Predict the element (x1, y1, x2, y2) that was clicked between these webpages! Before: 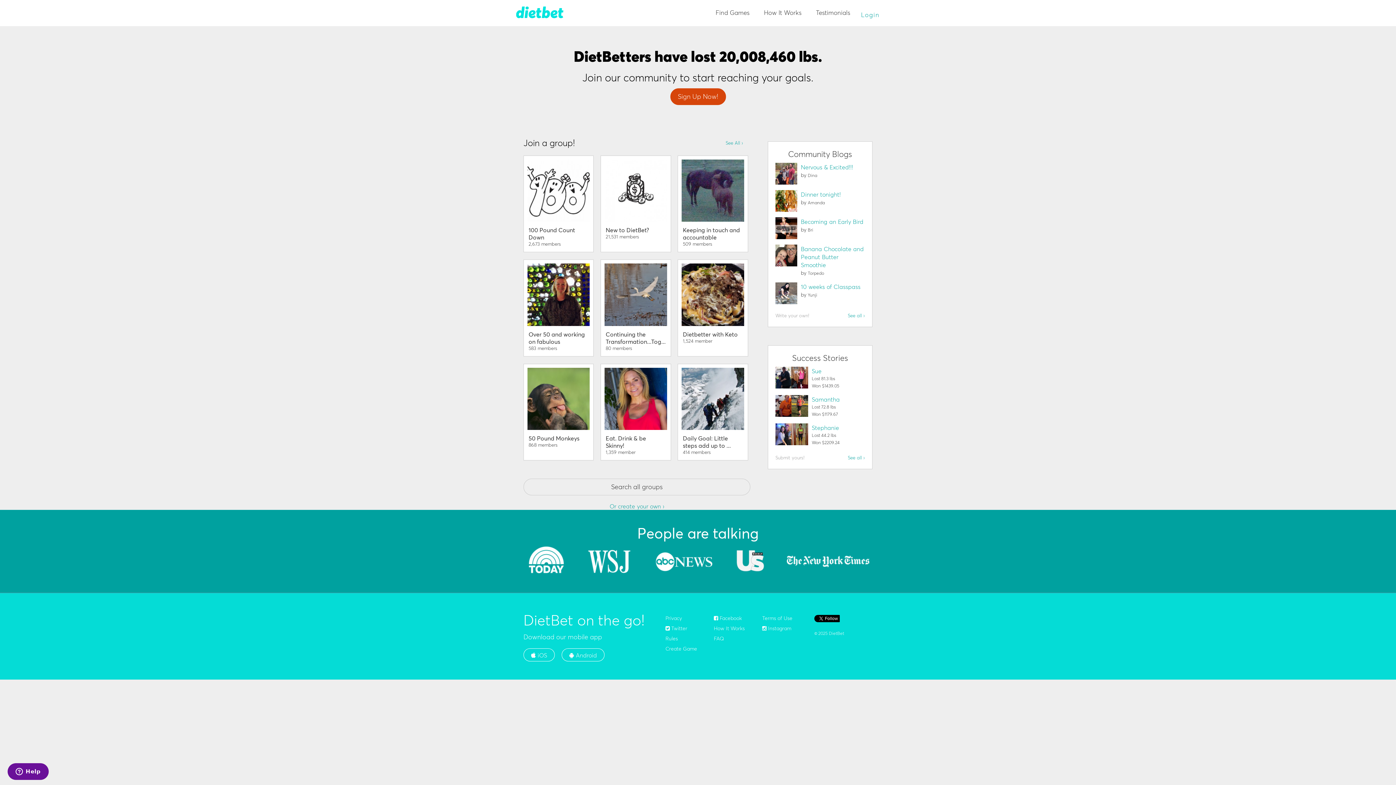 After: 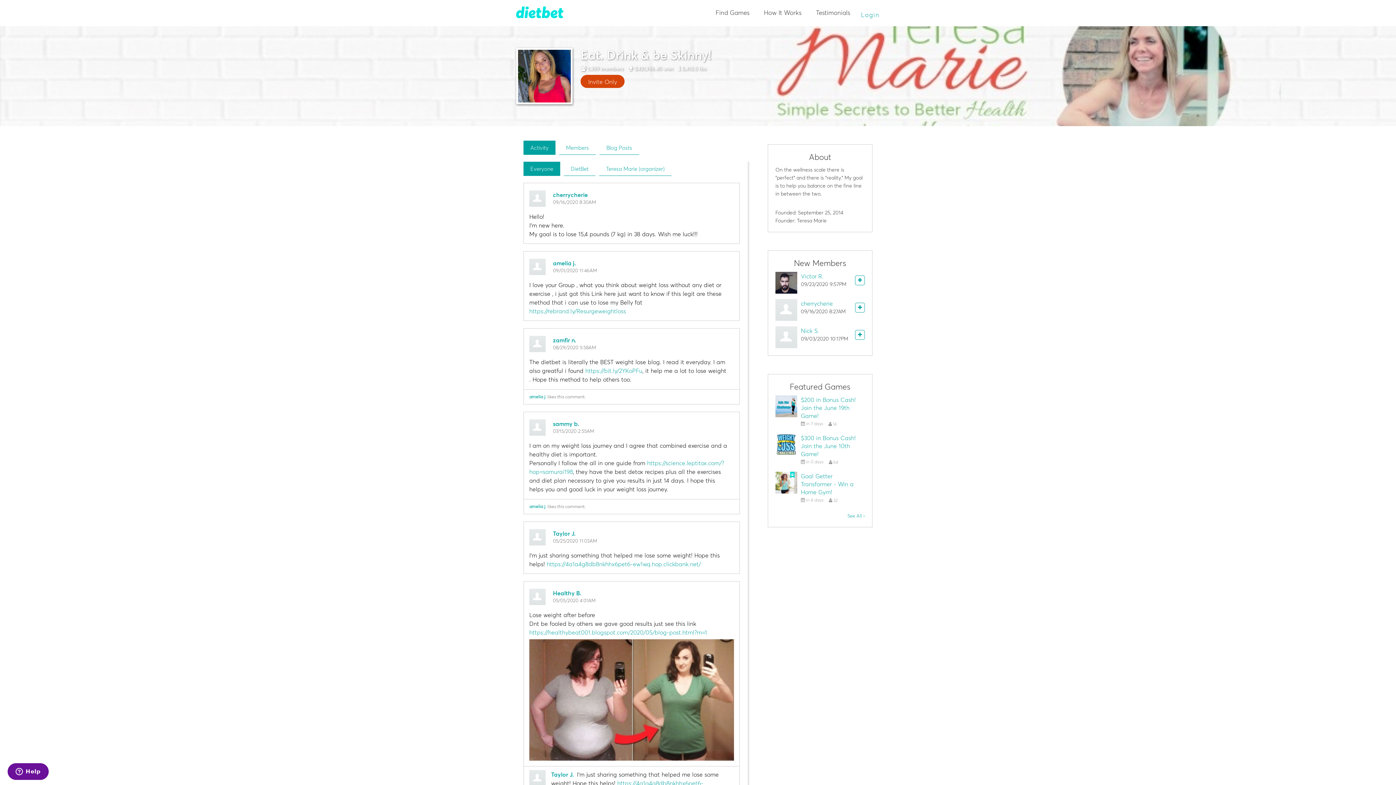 Action: bbox: (600, 363, 671, 460) label: Eat. Drink & be Skinny!

1,359 member